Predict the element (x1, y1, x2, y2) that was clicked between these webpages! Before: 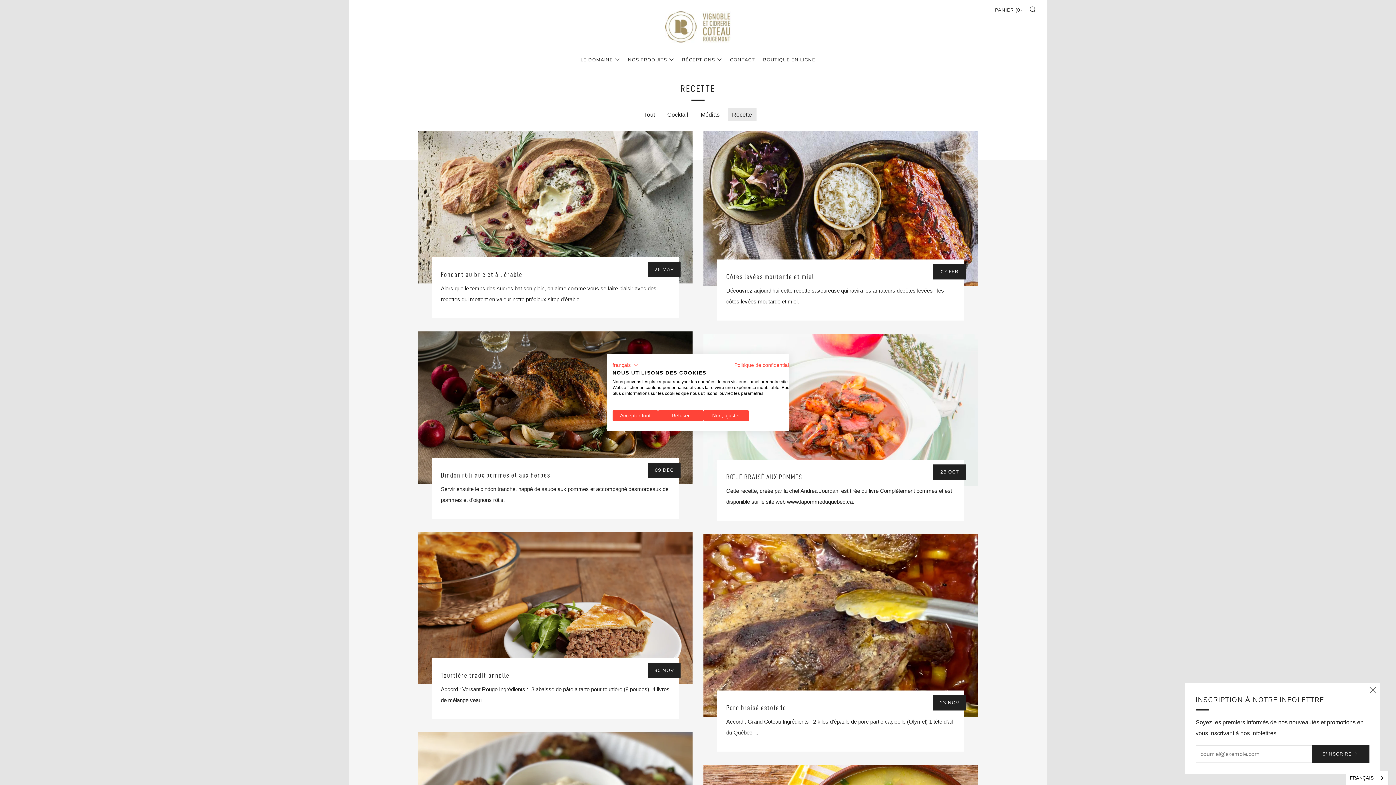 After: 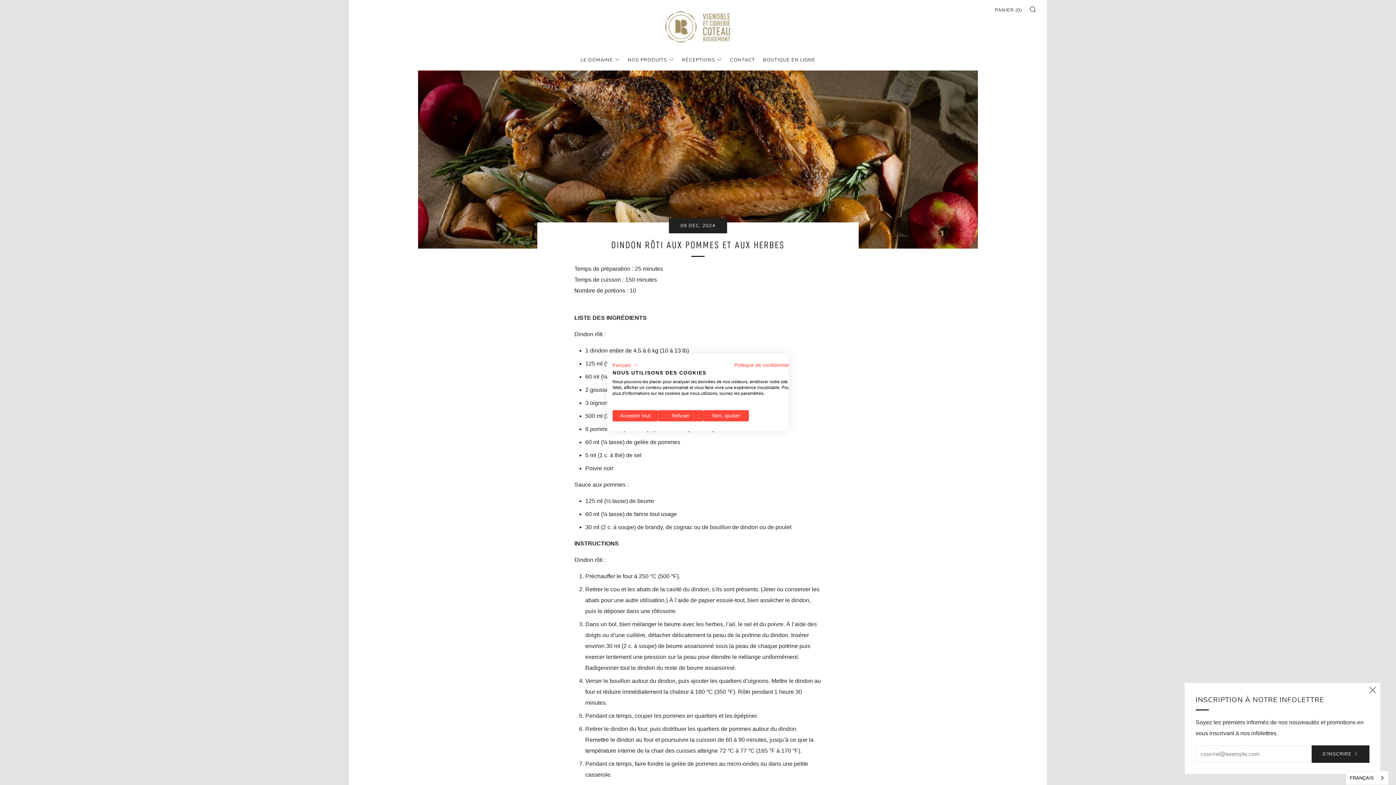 Action: bbox: (418, 331, 692, 484)